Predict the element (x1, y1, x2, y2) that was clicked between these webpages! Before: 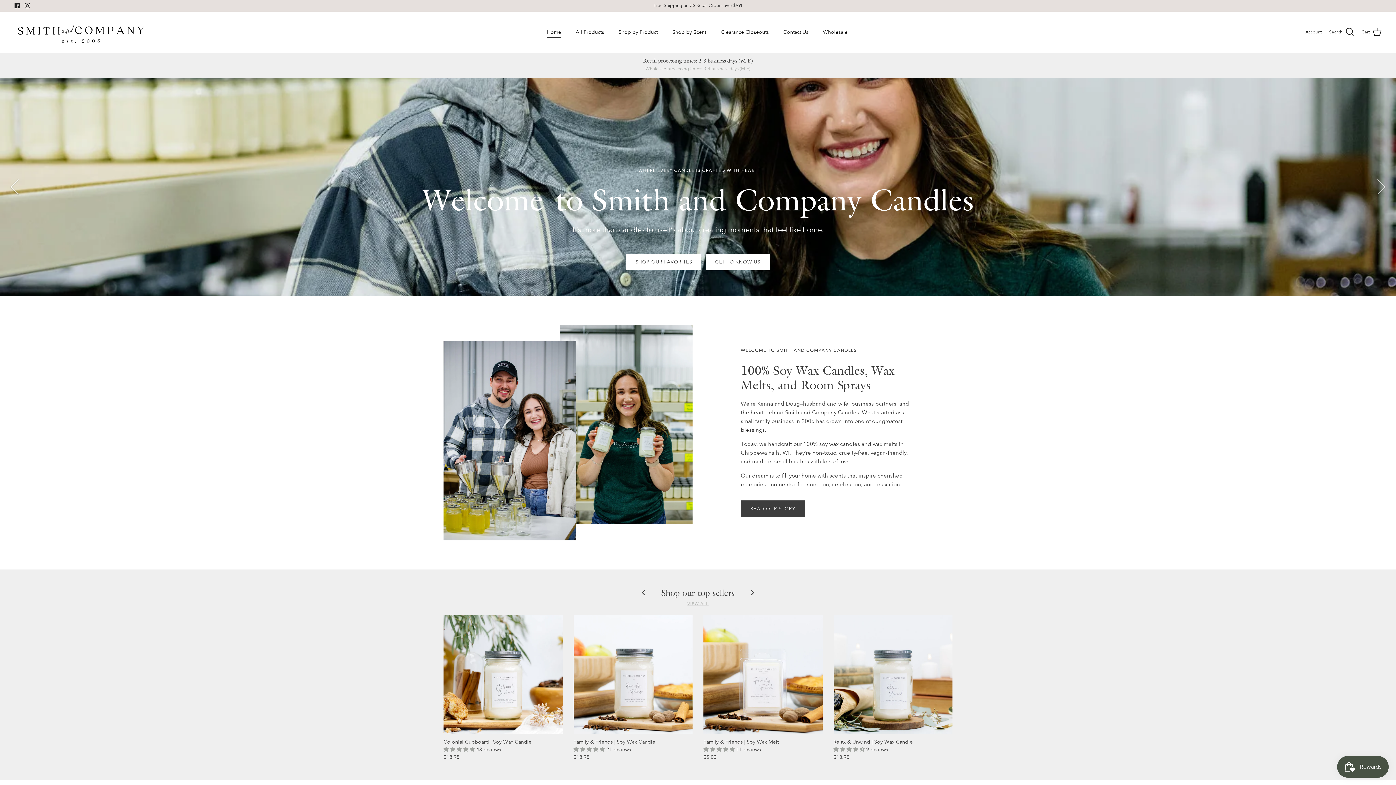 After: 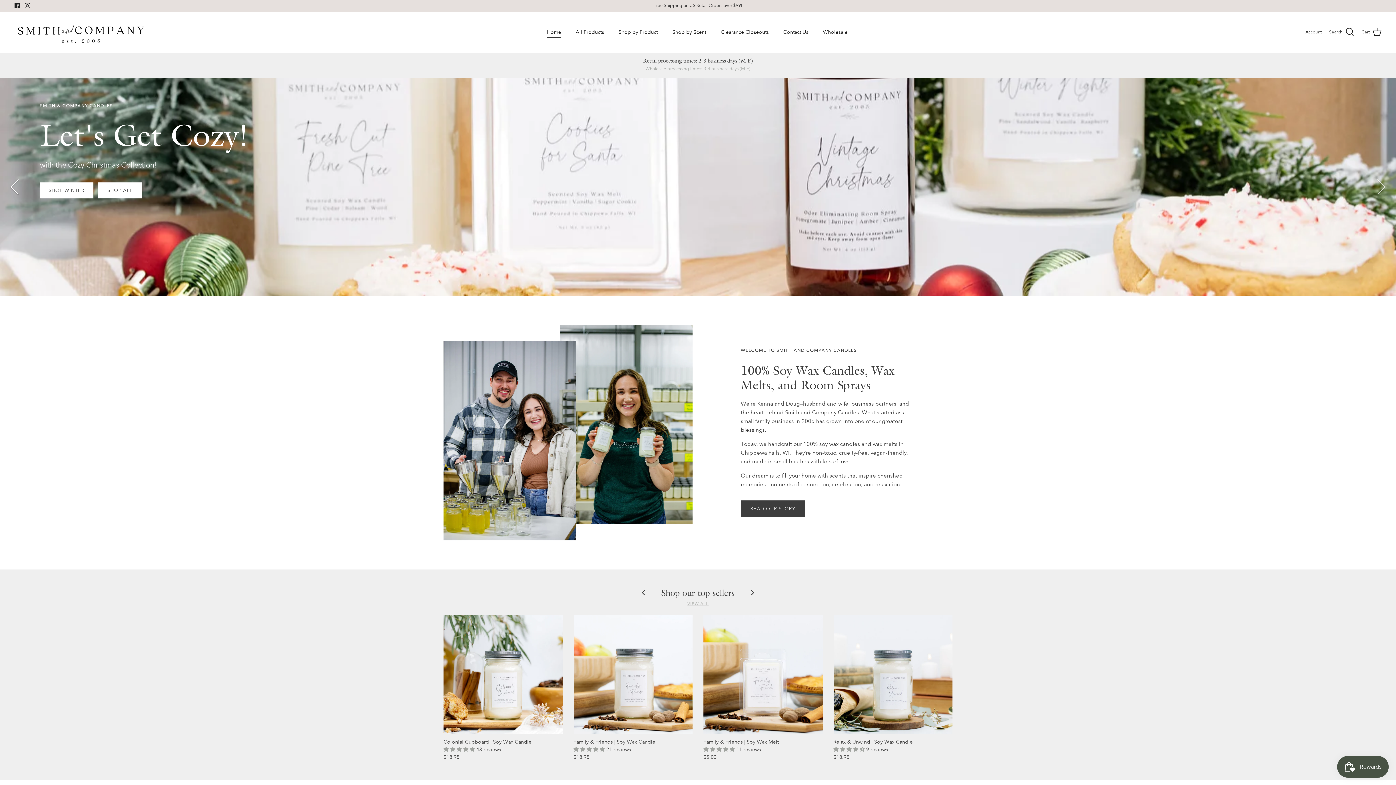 Action: bbox: (0, 172, 29, 201) label: Previous